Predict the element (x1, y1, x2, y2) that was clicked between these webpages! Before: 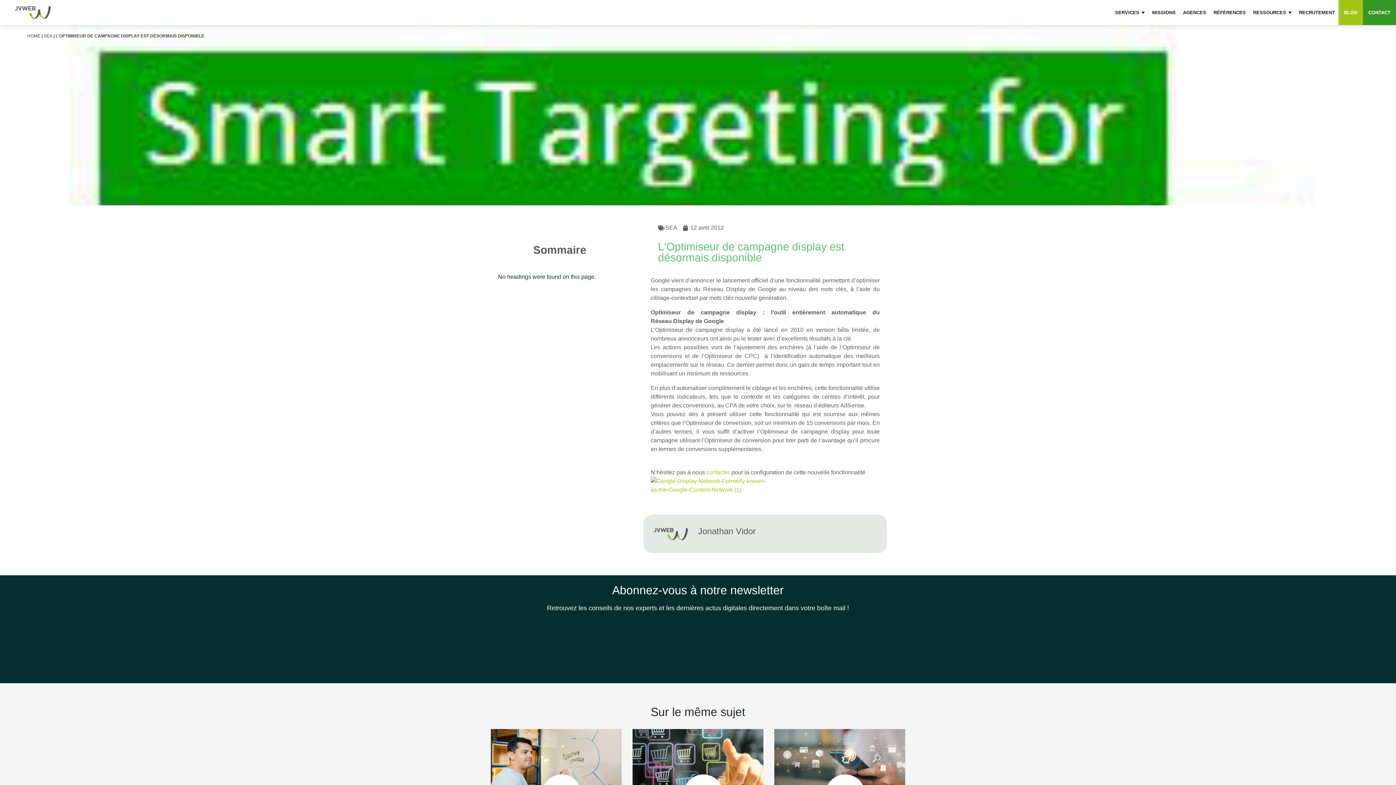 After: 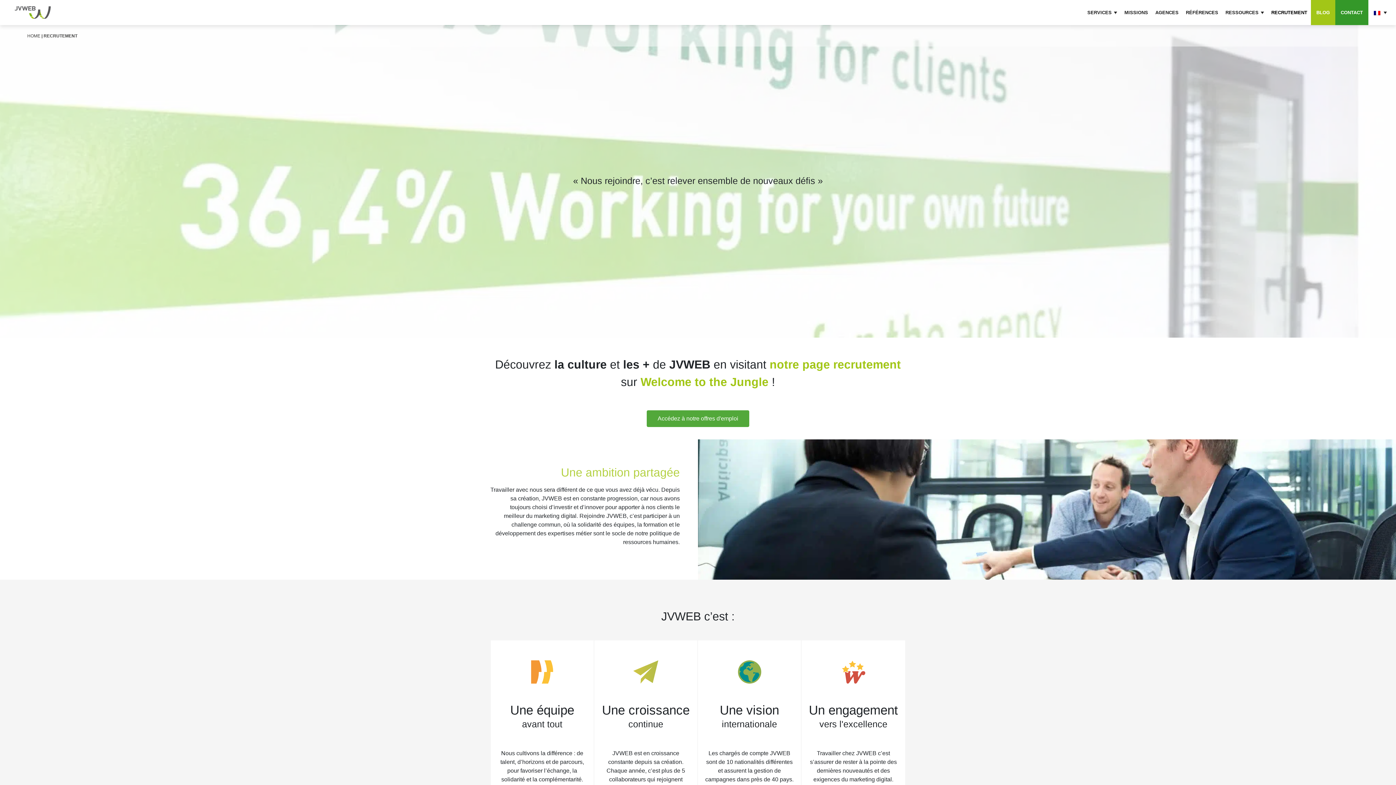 Action: label: RECRUTEMENT bbox: (1295, 0, 1338, 25)